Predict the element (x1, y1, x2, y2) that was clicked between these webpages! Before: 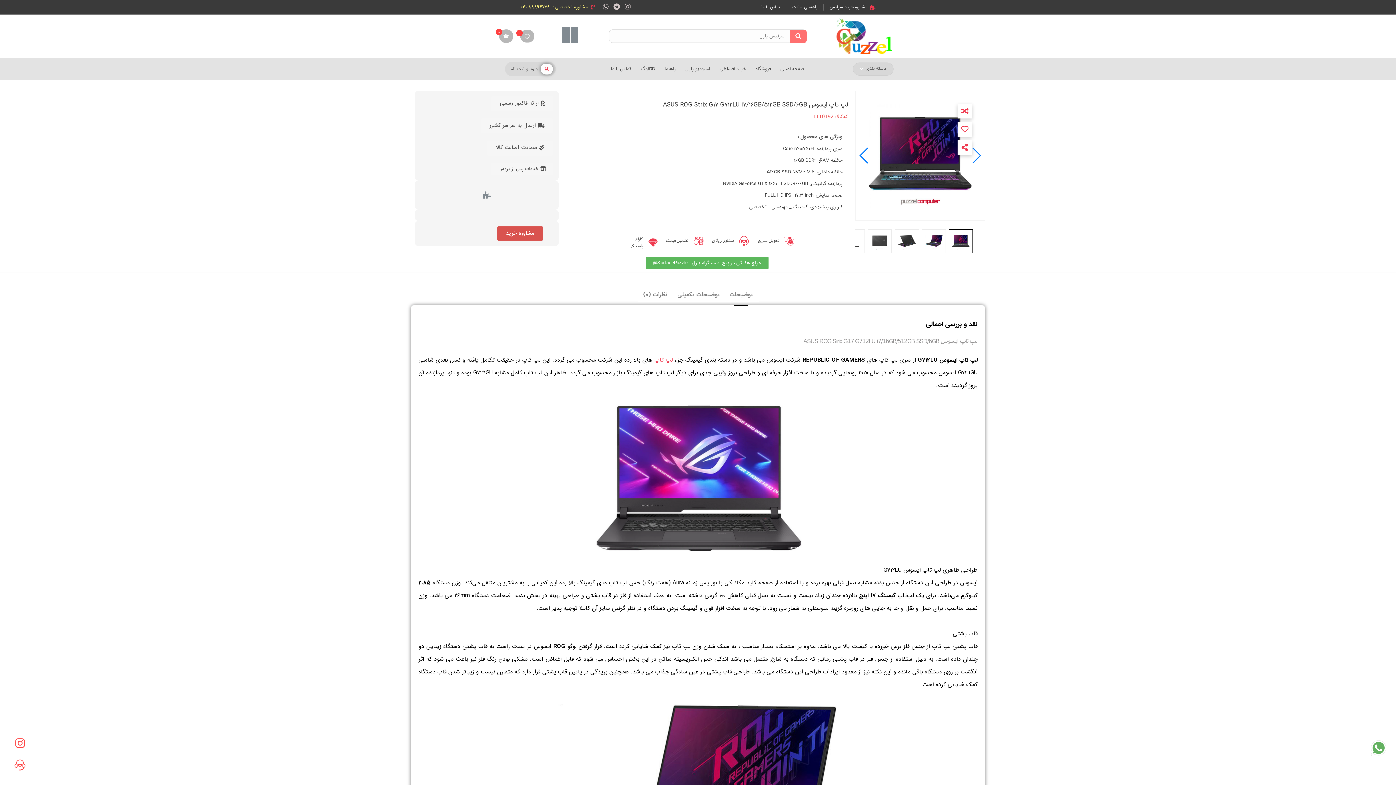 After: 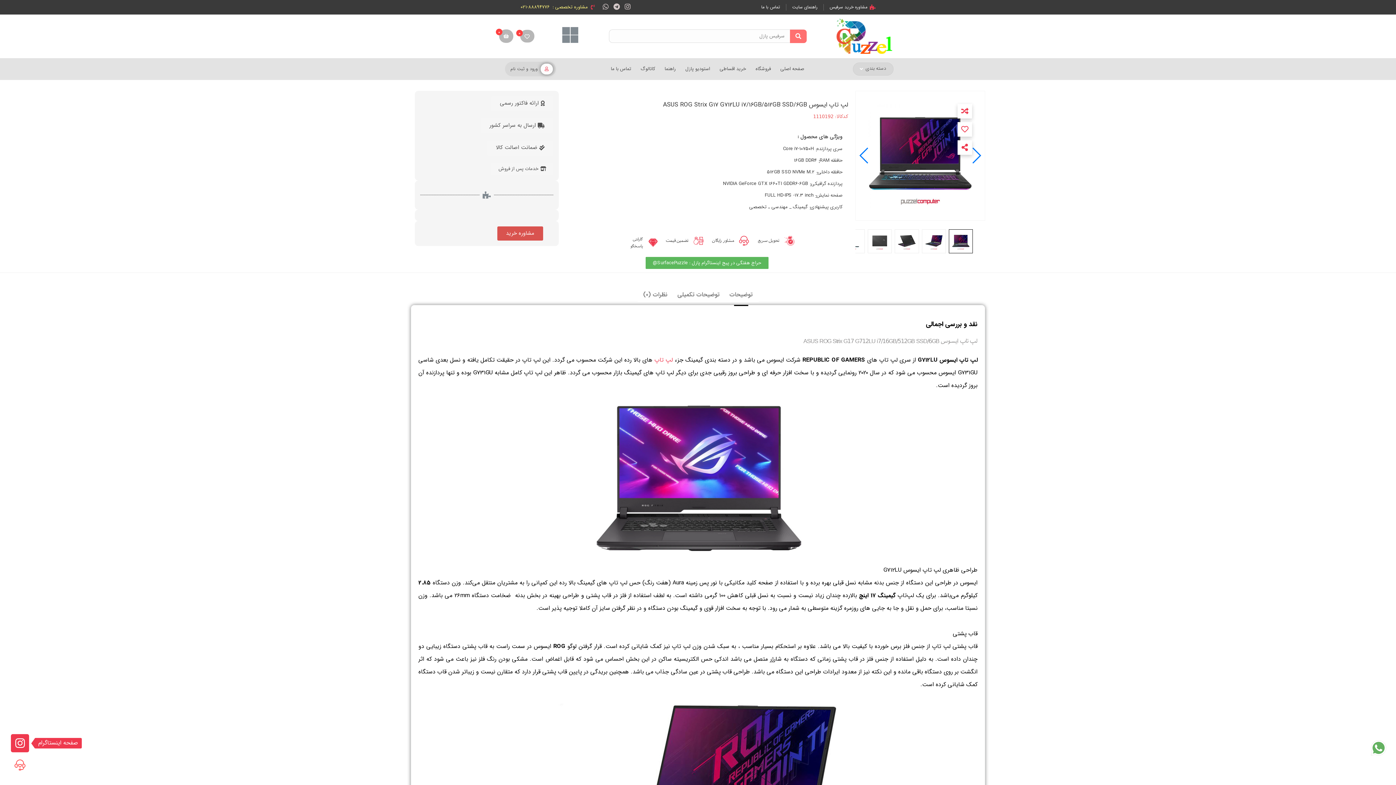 Action: bbox: (10, 734, 29, 752)